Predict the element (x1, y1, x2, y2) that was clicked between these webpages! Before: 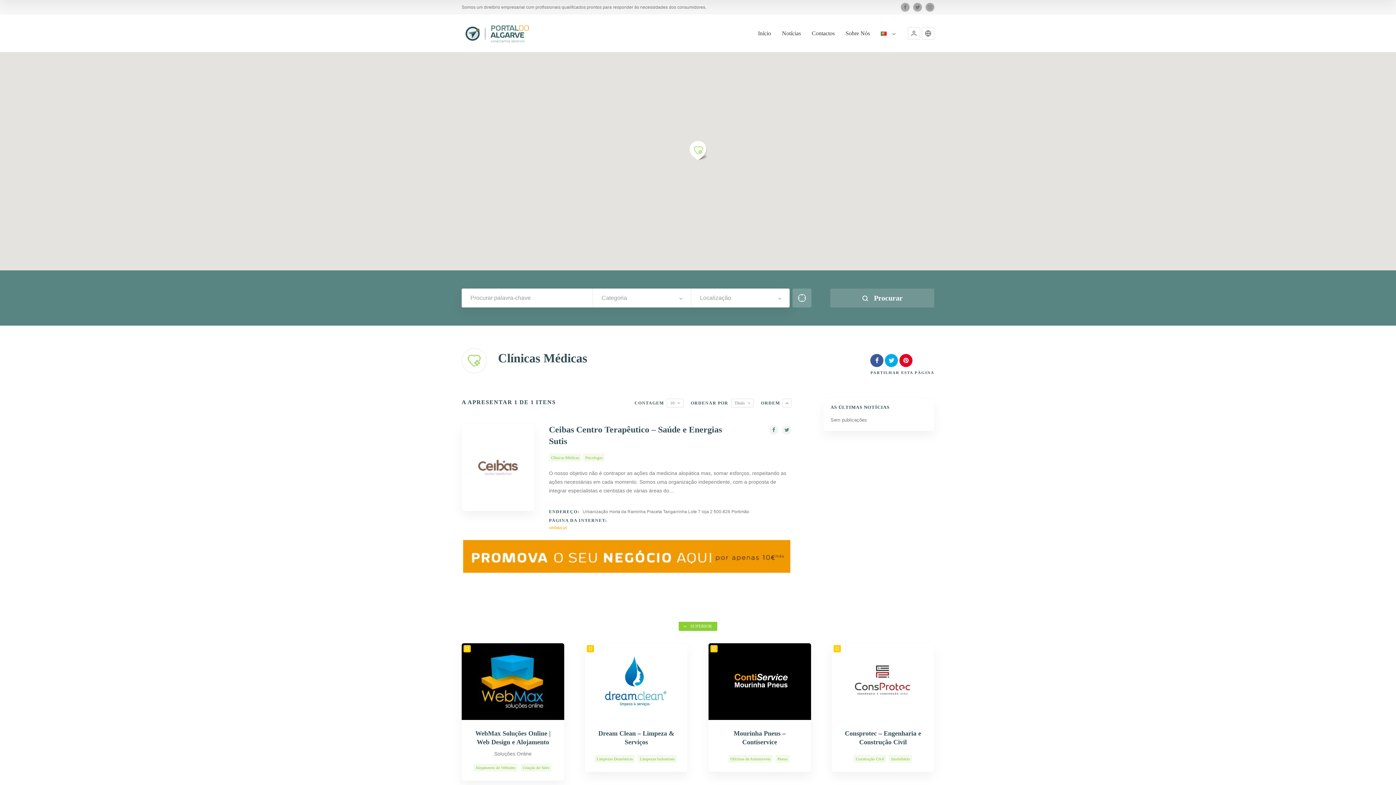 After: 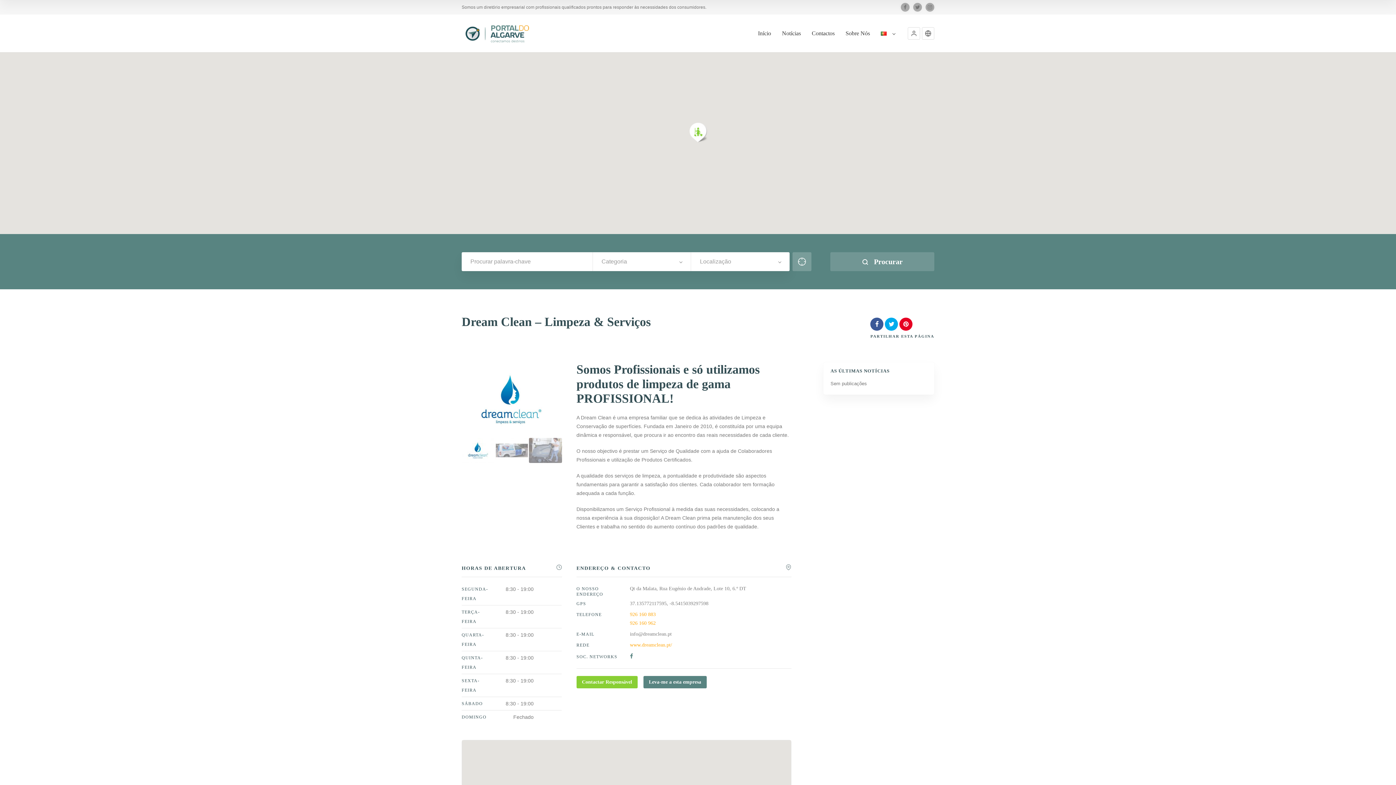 Action: label: Somos Profissionais e só utilizamos produtos de limpeza de gama PROFISSIONAL! A Dream Clean é uma empresa familiar que se dedica às atividades de Limpeza e Conservação de superfícies. Fundada em Janeiro de 2010, é constituída por uma equipa dinâmica e responsável, que procura ir ao encontro das reais necessidades de cada cliente. O nosso objectivo é prestar um Serviço de Qualidade com a ajuda de Colaboradores Profissionais e utilização de Produtos Certificados. A qualidade dos serviços de limpeza, a pontualidade e produtividade são aspectos fundamentais para garantir a satisfação dos clientes. Cada colaborador tem formação adequada a cada função. Disponibilizamos um Serviço Profissional à medida das suas necessidades, colocando a nossa experiência à sua disposição! A Dream Clean prima pela manutenção dos seus Clientes e trabalha no sentido do aumento contínuo dos padrões de qualidade. dreamclean limpezas, limpeza , serviços de limpezas, limpeza , conservação de superfícies, superfície, dreamclean , produtos de limpeza bbox: (585, 643, 687, 720)